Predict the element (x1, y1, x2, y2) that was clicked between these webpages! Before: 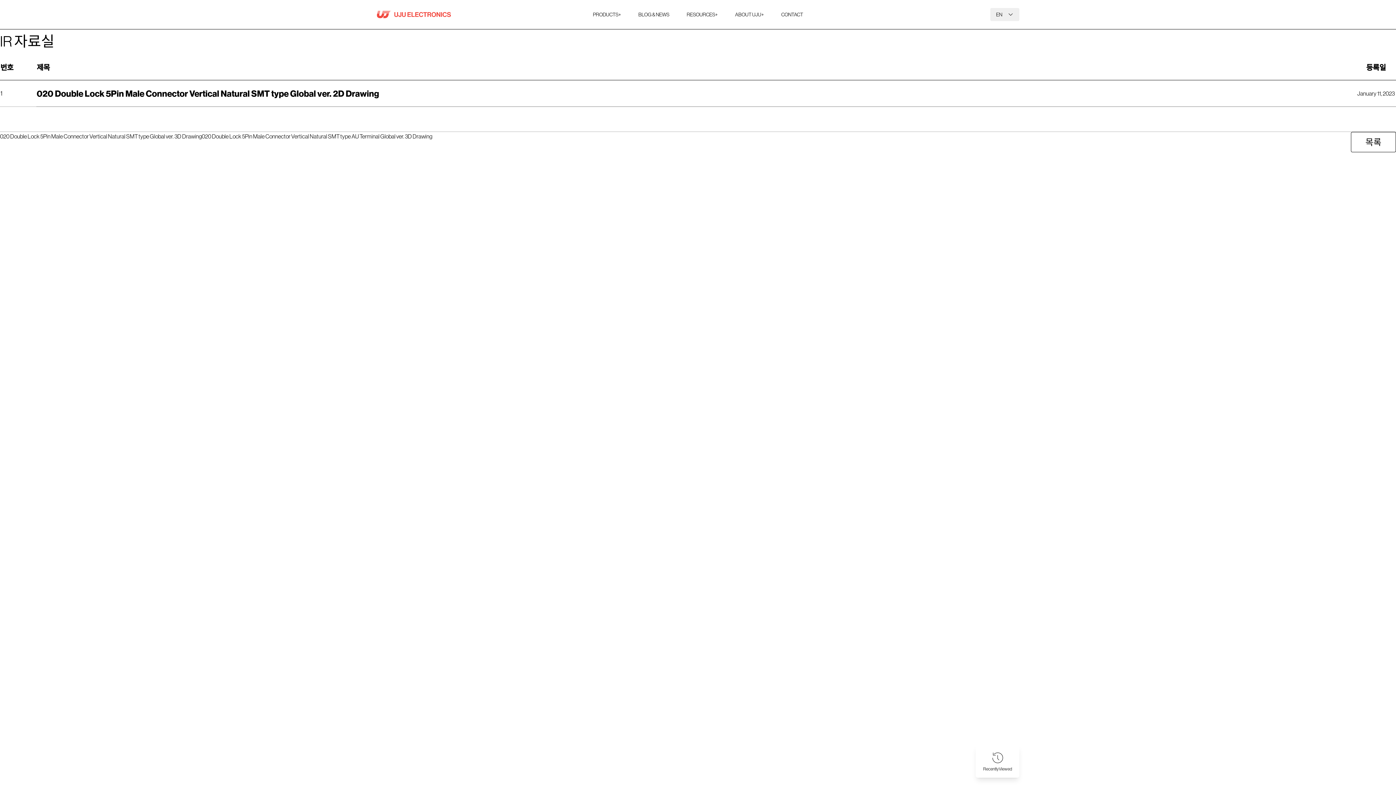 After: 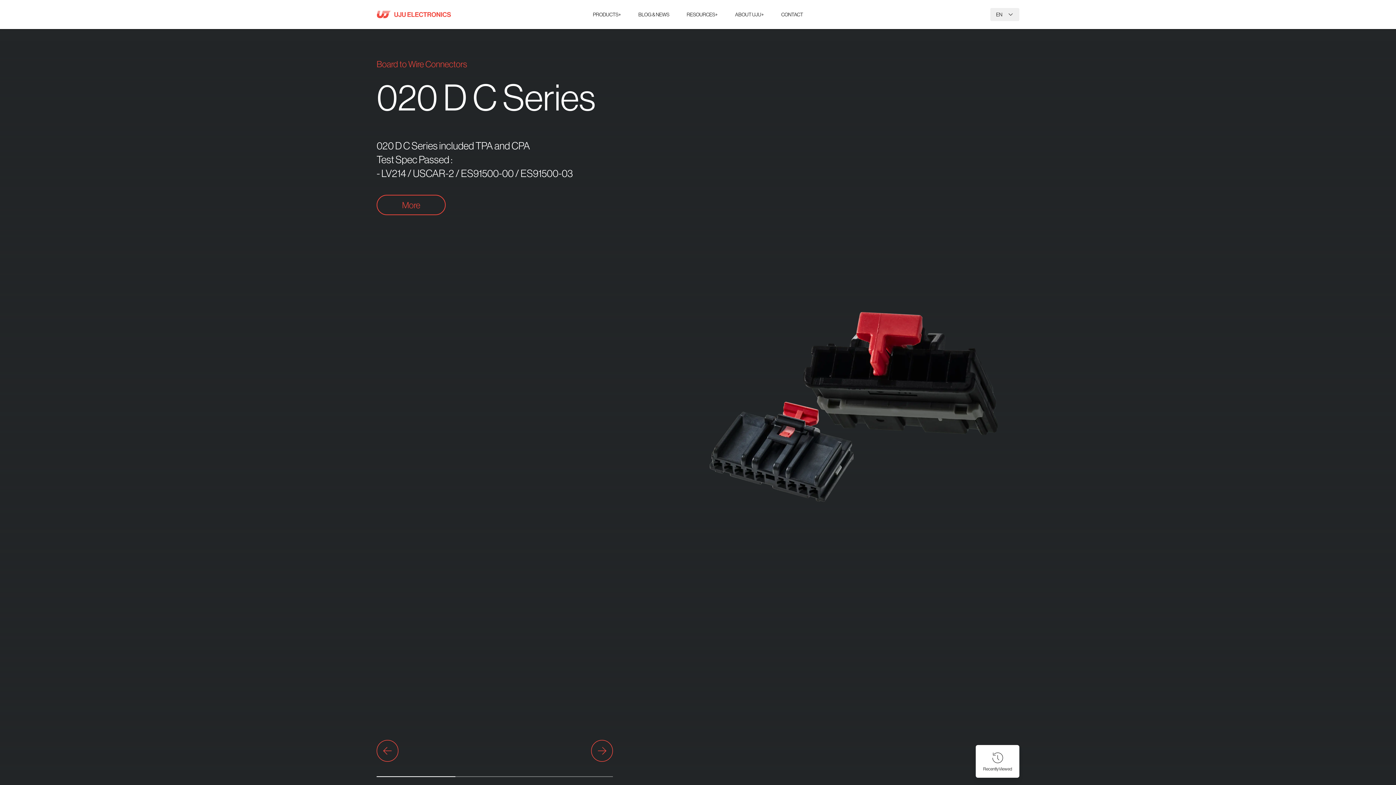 Action: bbox: (376, 10, 451, 18)